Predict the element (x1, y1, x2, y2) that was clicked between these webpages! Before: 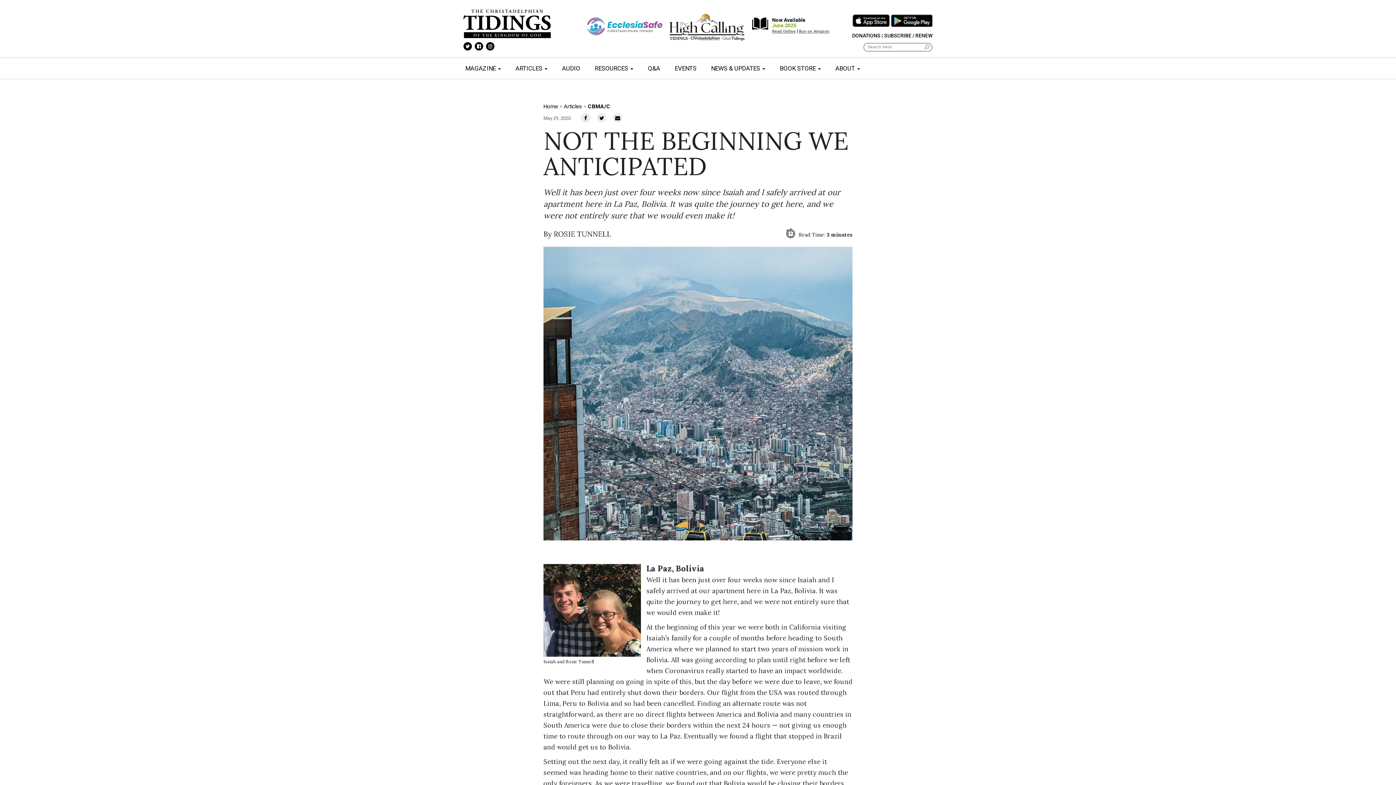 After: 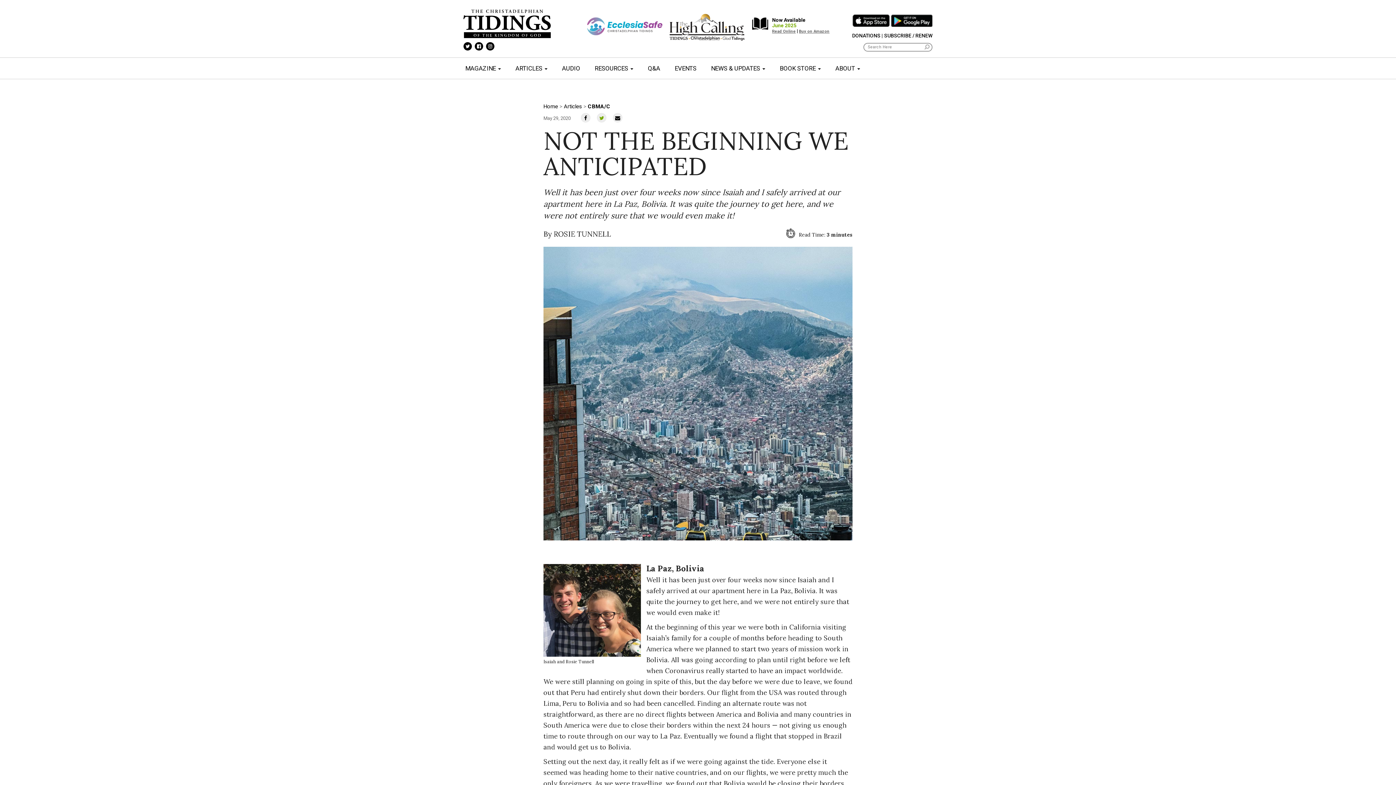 Action: bbox: (597, 113, 606, 122)